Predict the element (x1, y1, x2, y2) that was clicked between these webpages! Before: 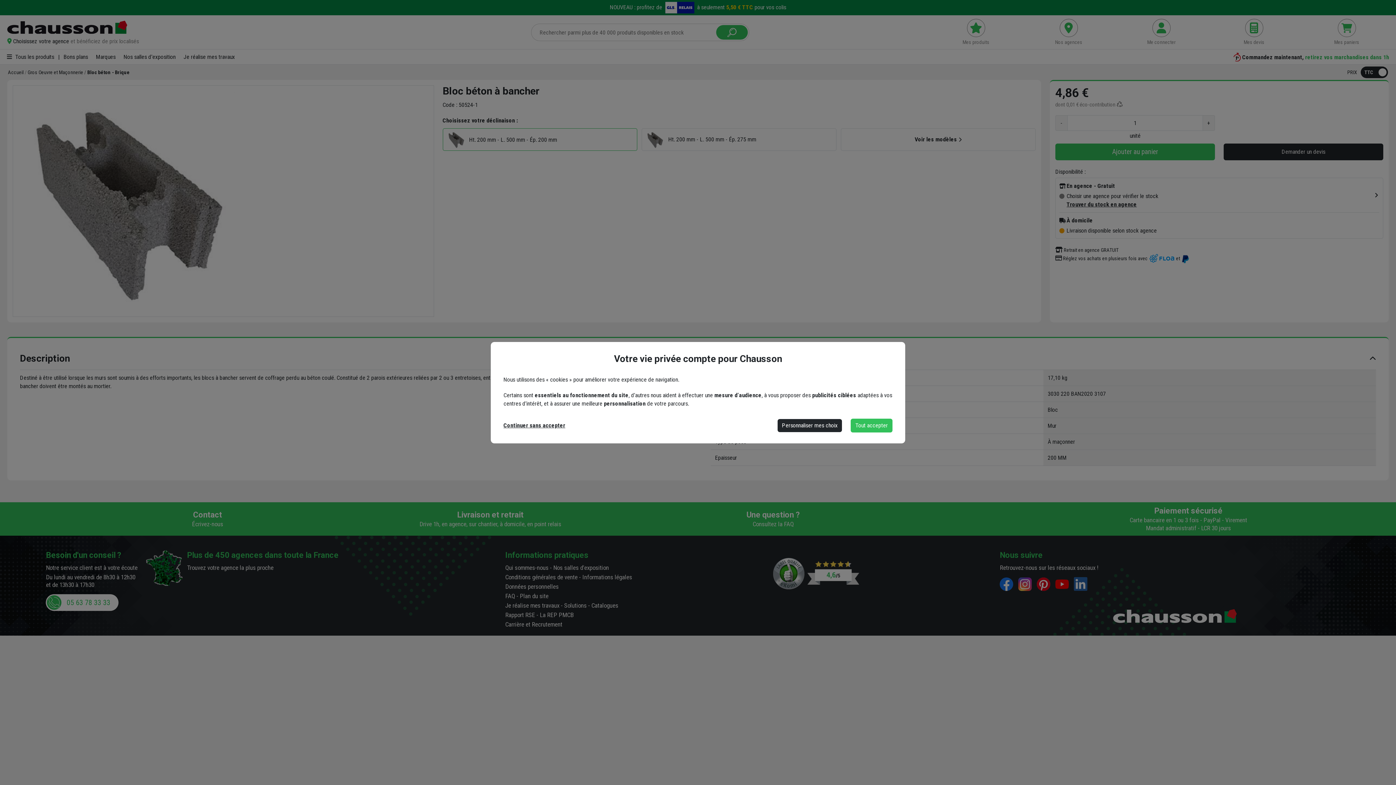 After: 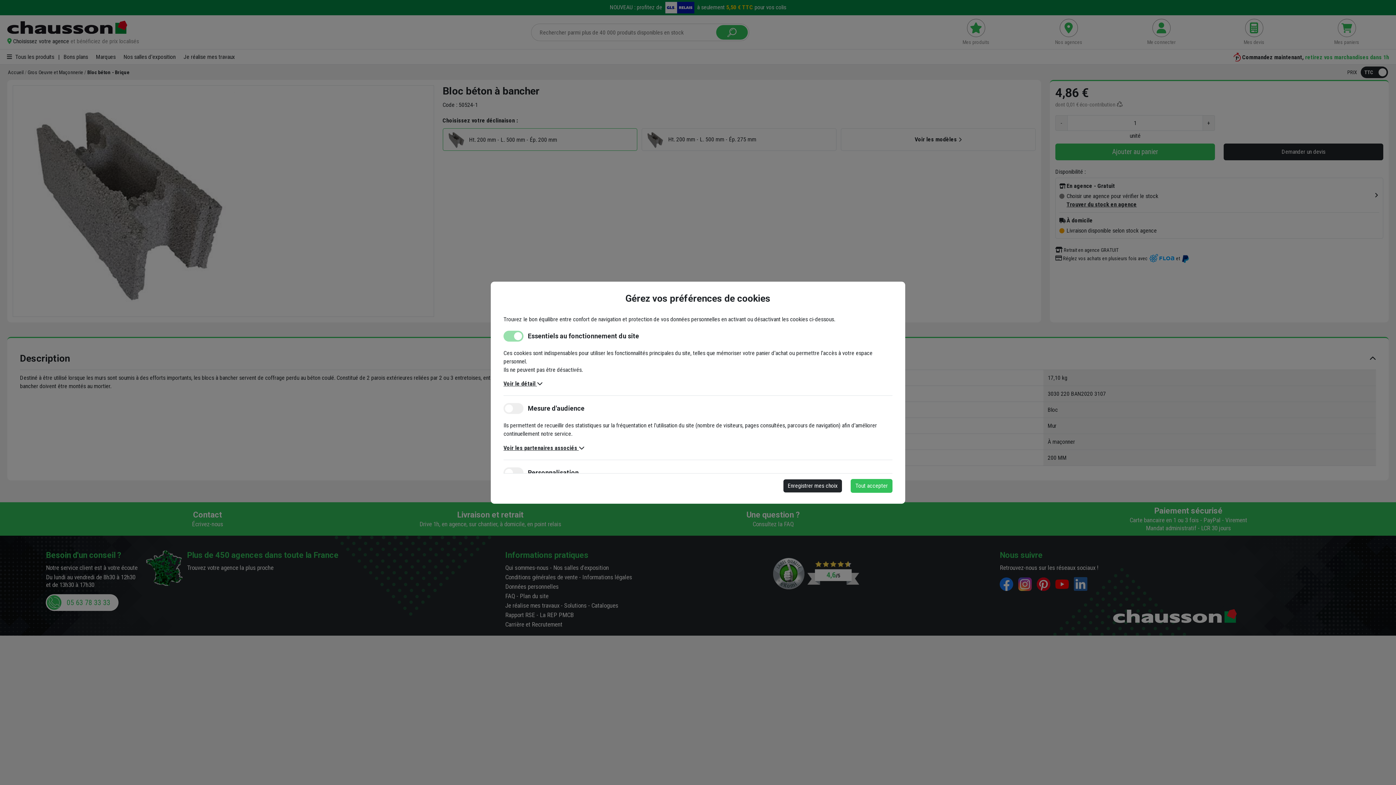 Action: bbox: (777, 419, 842, 432) label: Personnaliser mes choix